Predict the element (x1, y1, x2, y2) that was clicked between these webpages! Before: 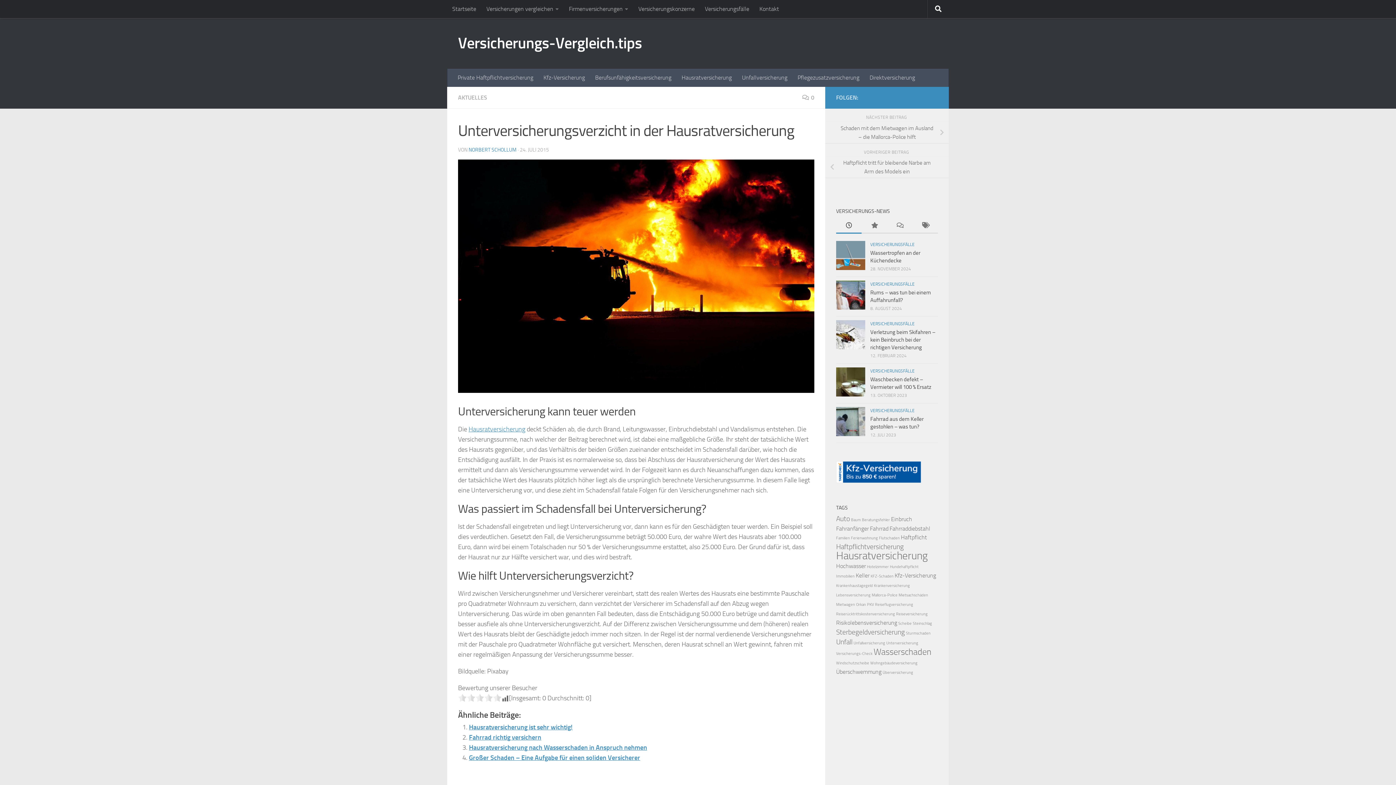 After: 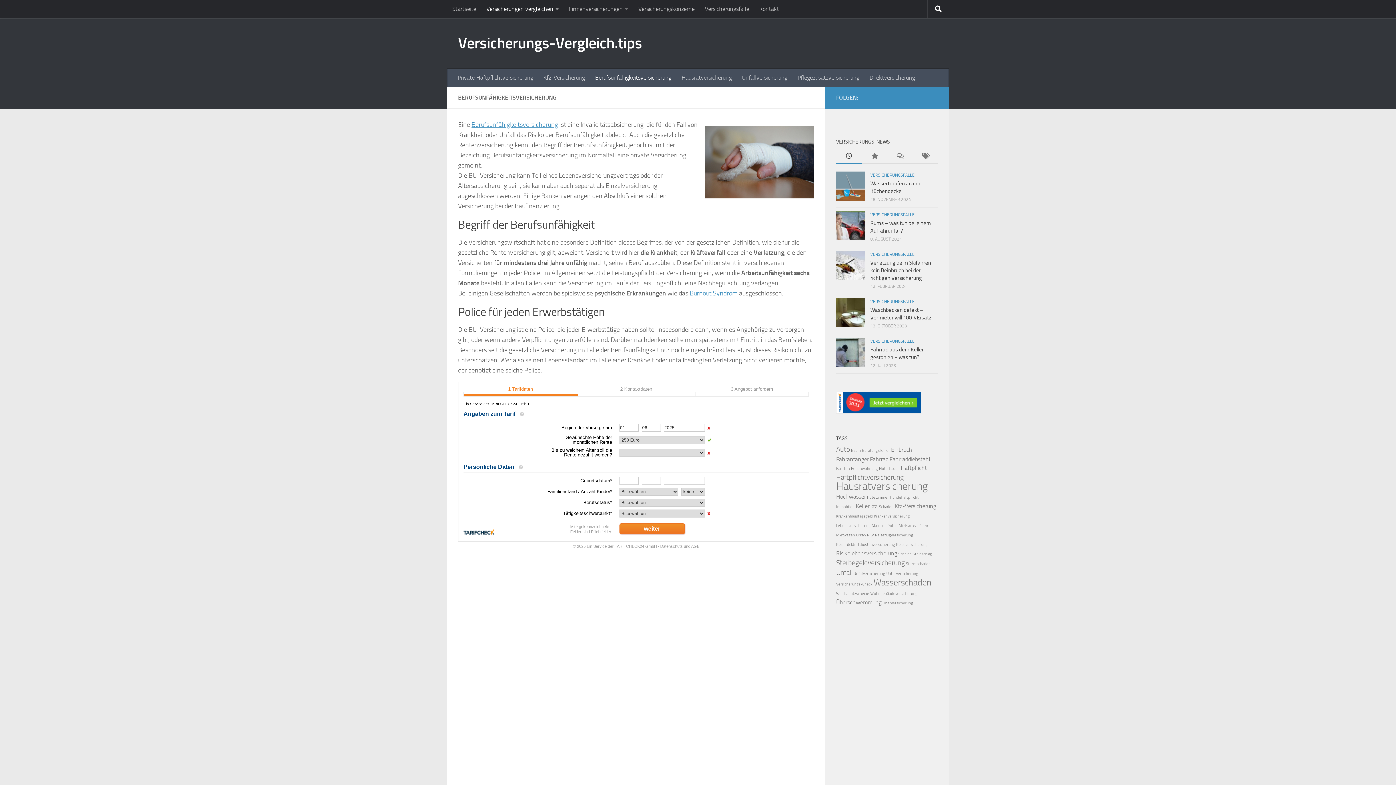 Action: label: Berufsunfähigkeitsversicherung bbox: (590, 68, 676, 86)